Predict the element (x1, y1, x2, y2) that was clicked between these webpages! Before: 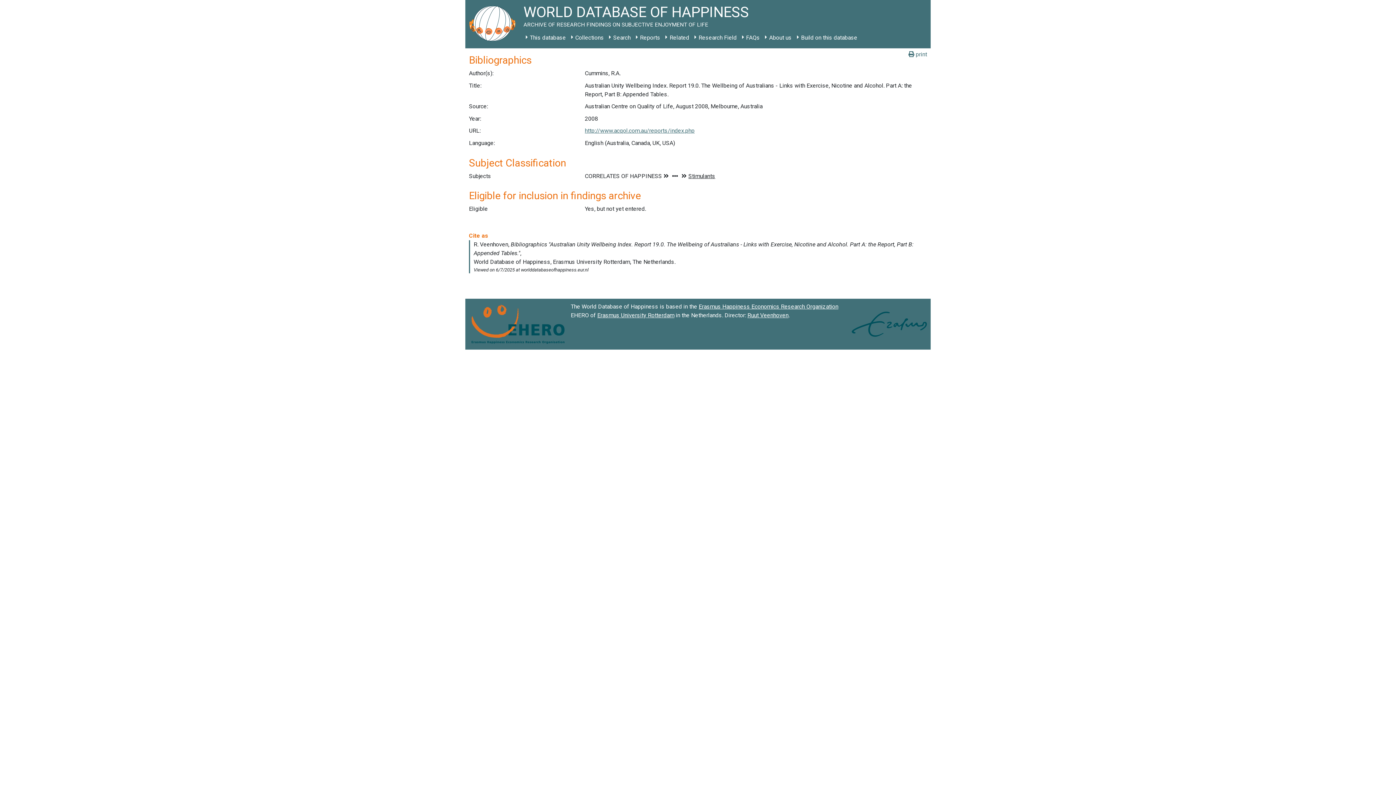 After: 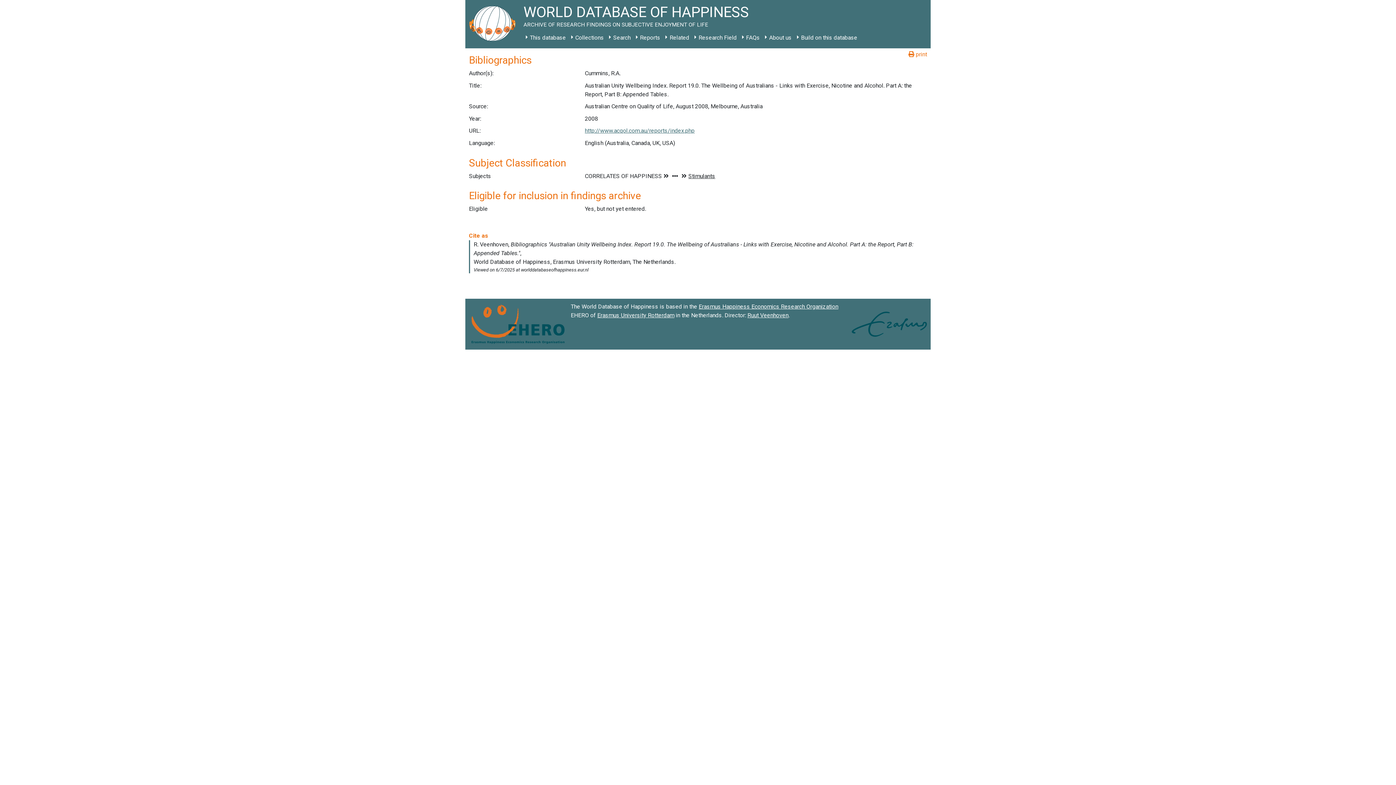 Action: label:  print bbox: (908, 50, 927, 58)